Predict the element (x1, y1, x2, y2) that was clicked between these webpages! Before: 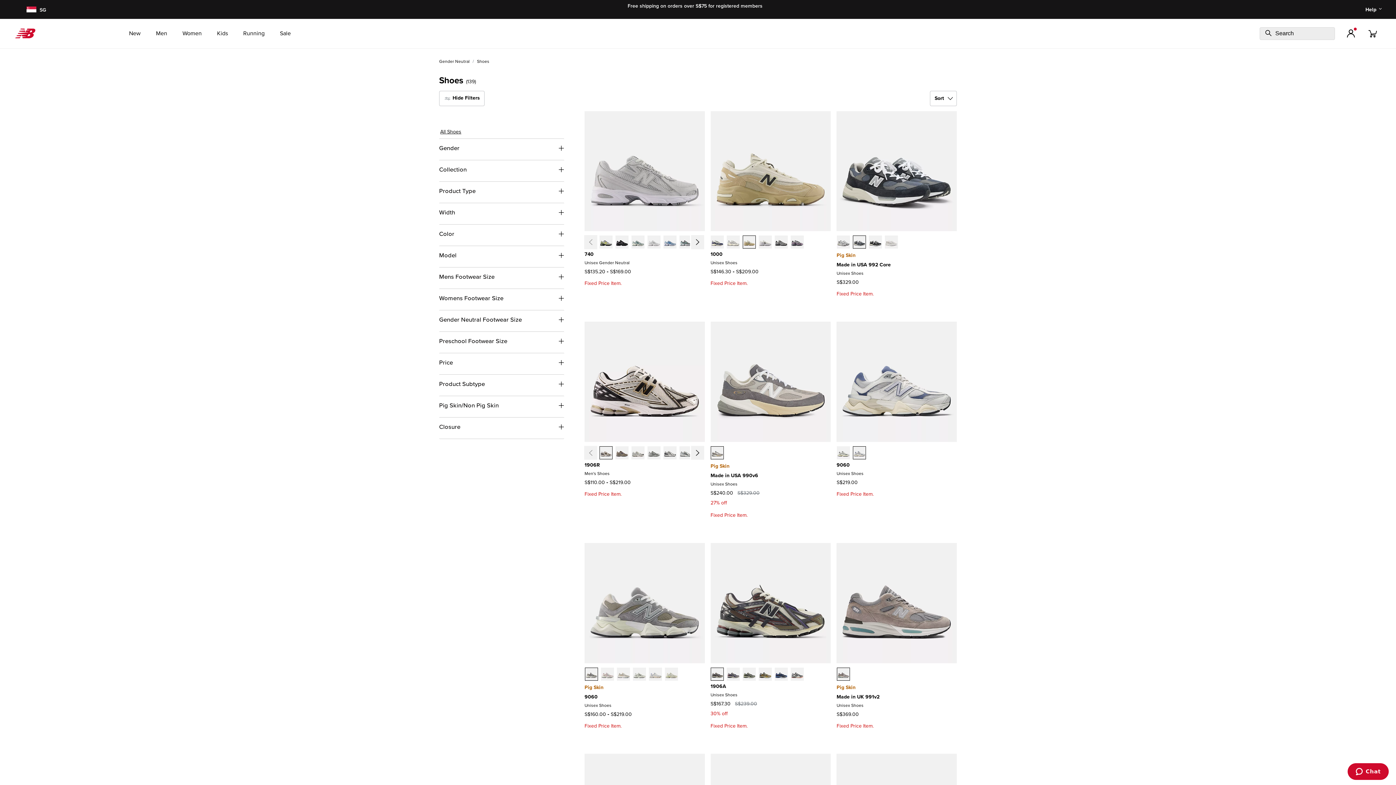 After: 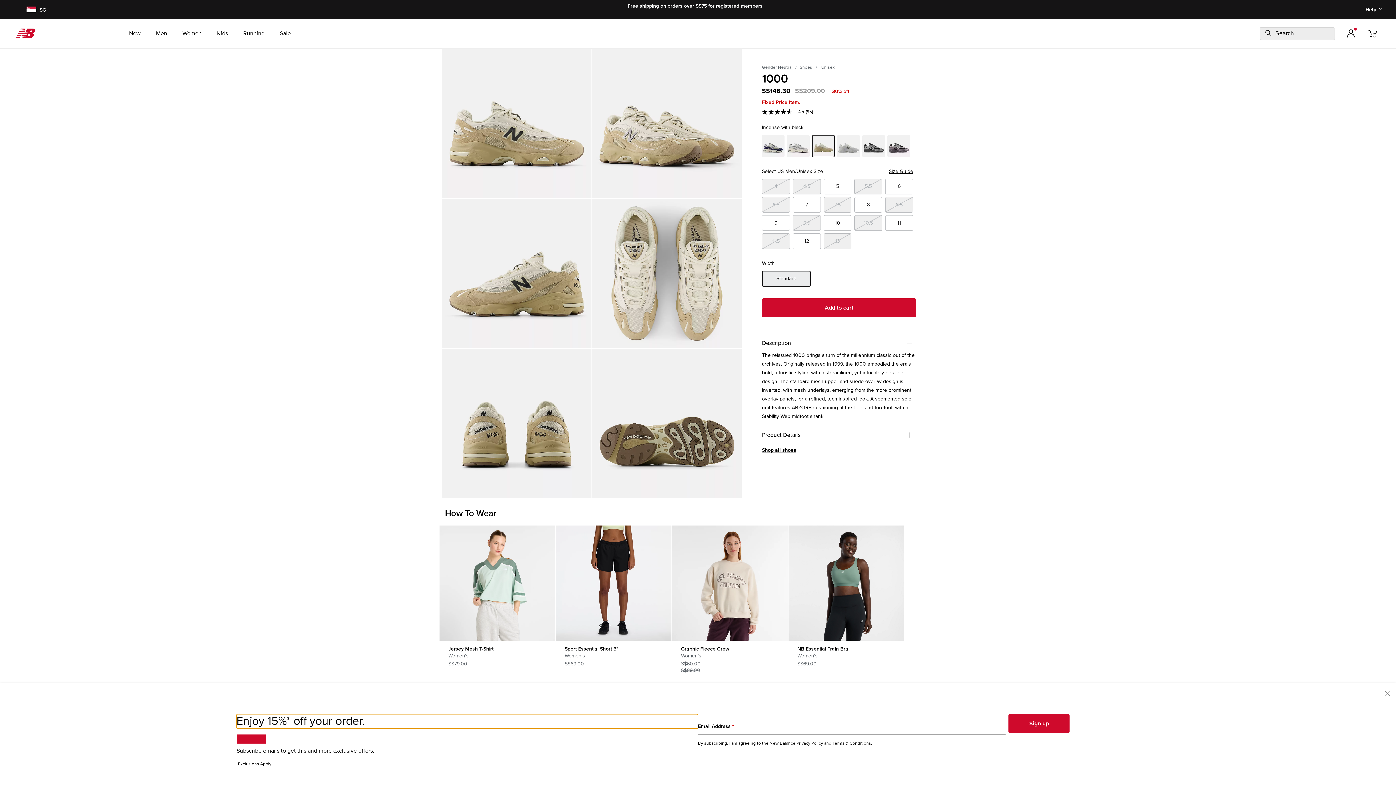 Action: bbox: (710, 111, 831, 231)